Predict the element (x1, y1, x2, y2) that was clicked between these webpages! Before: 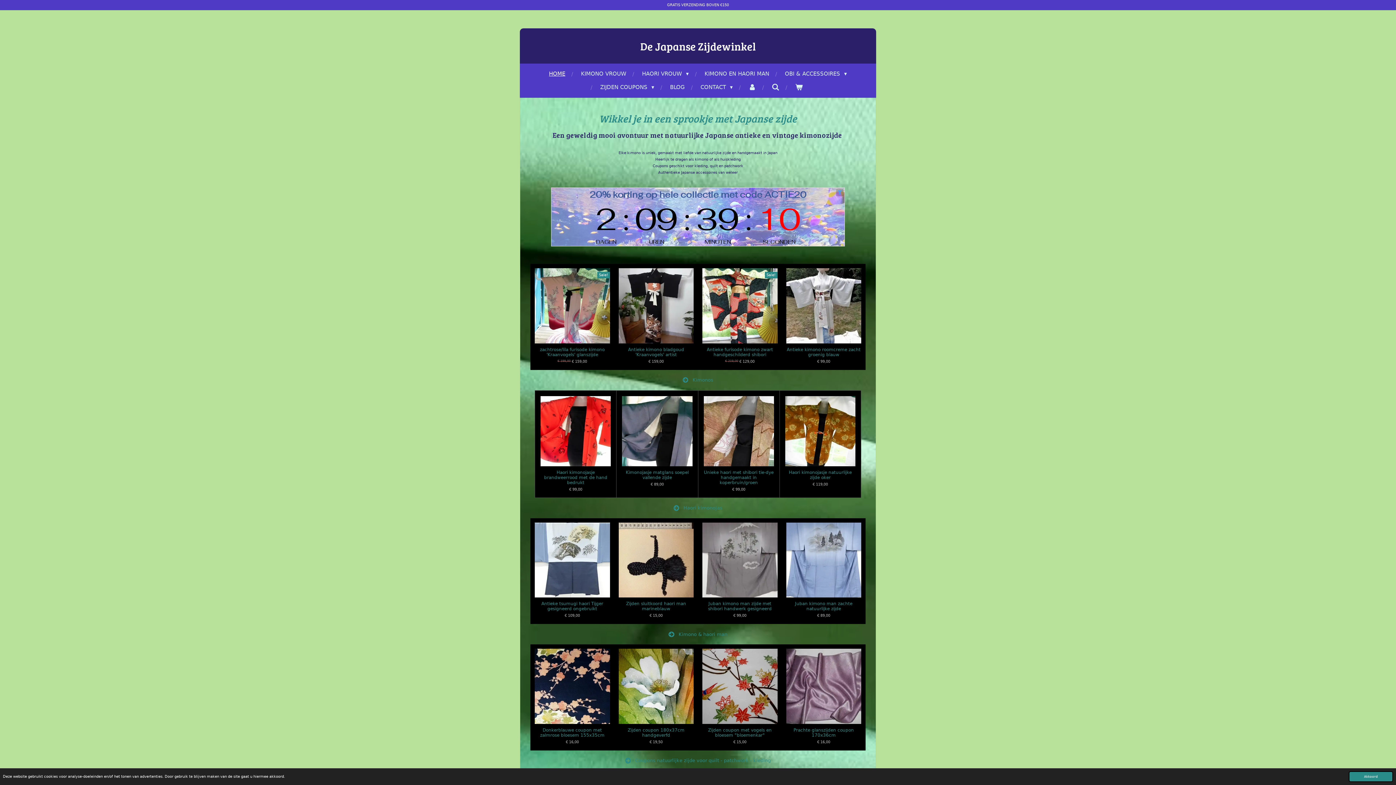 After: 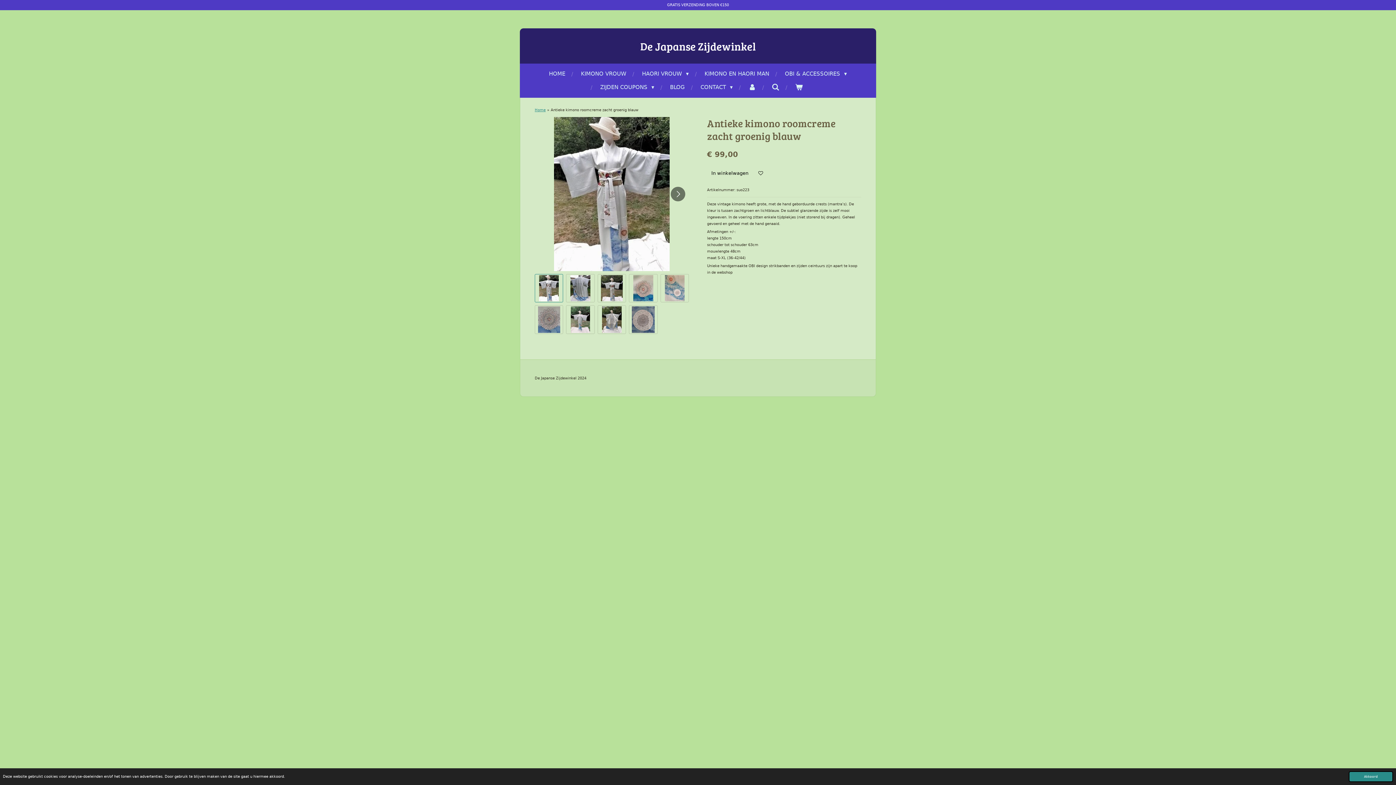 Action: label: Antieke kimono roomcreme zacht groenig blauw bbox: (786, 347, 861, 357)